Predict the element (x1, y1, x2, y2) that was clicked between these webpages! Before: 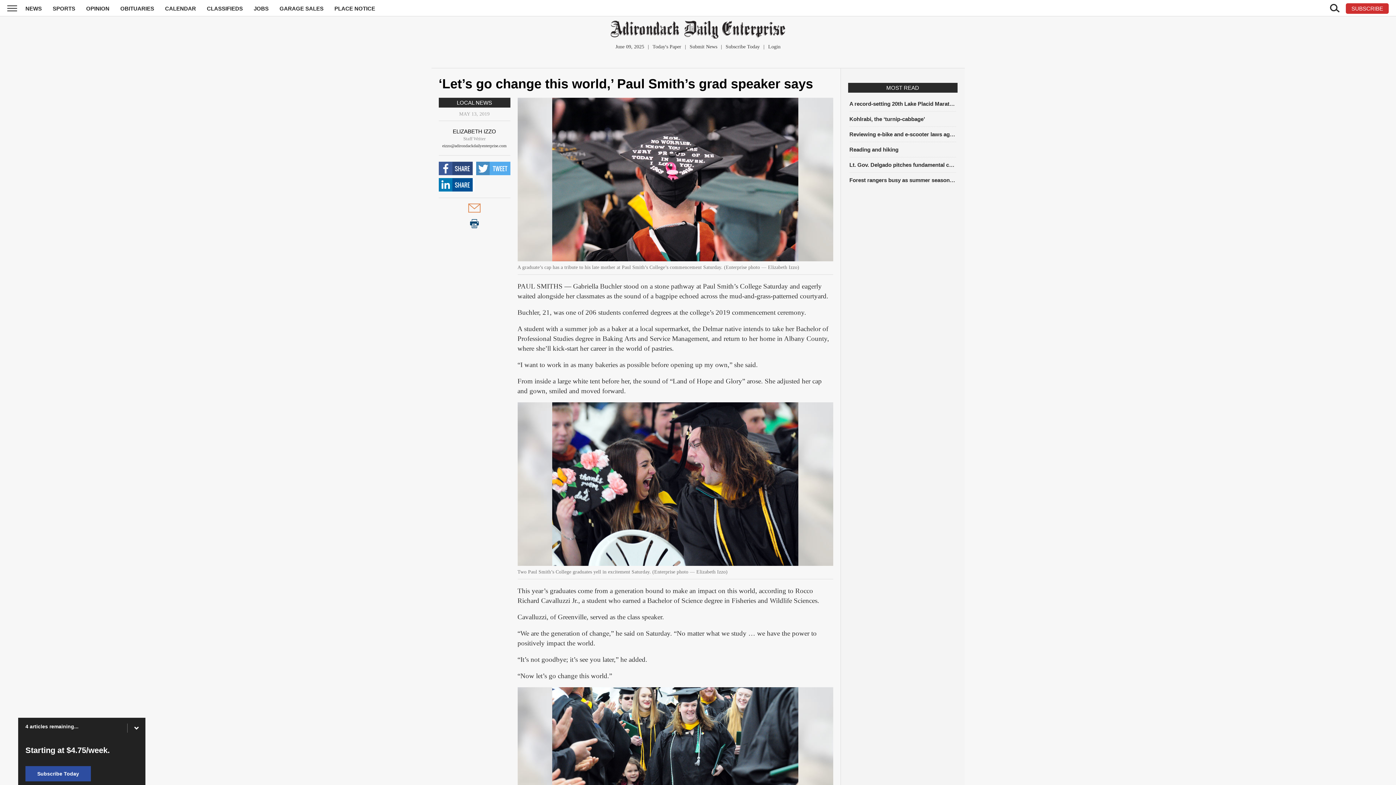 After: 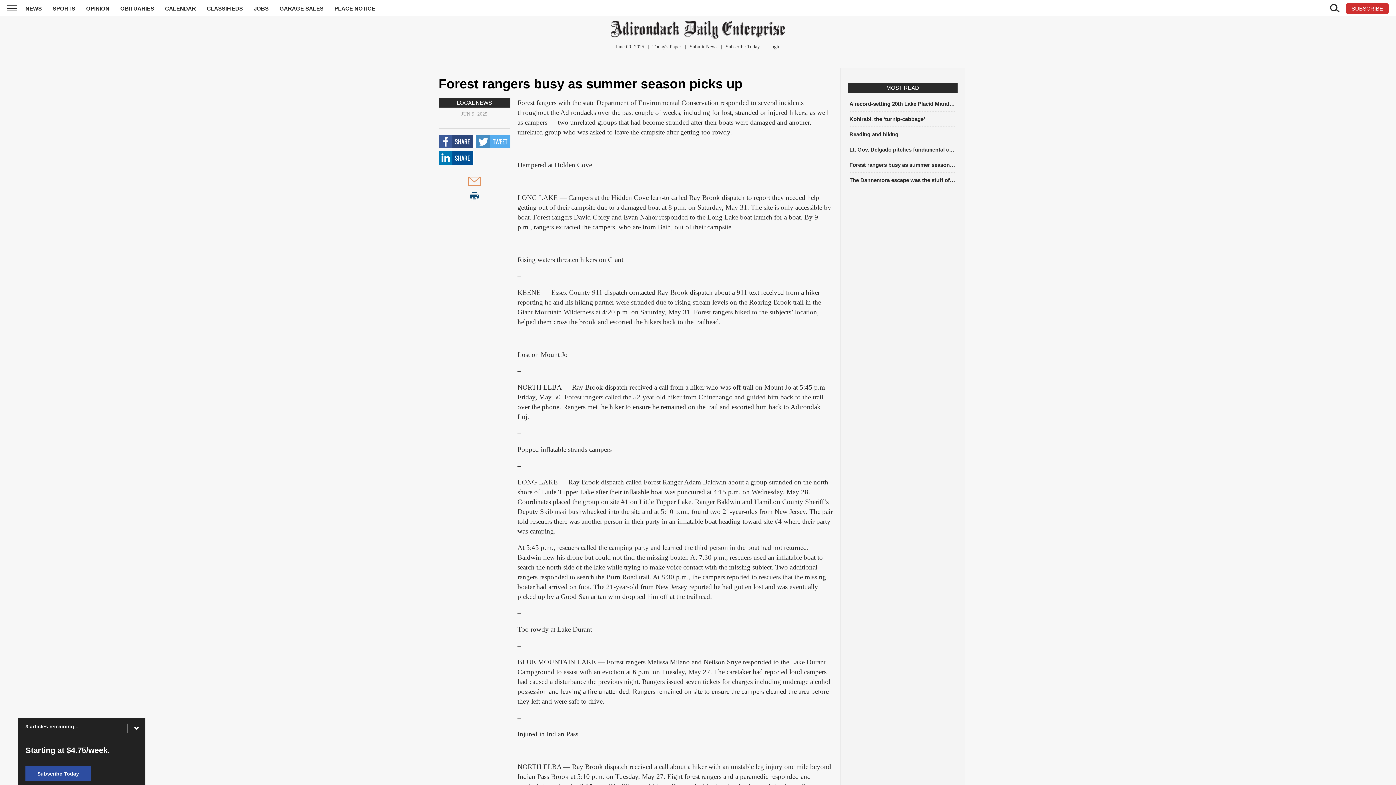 Action: label: Forest rangers busy as summer season picks up bbox: (849, 176, 956, 184)